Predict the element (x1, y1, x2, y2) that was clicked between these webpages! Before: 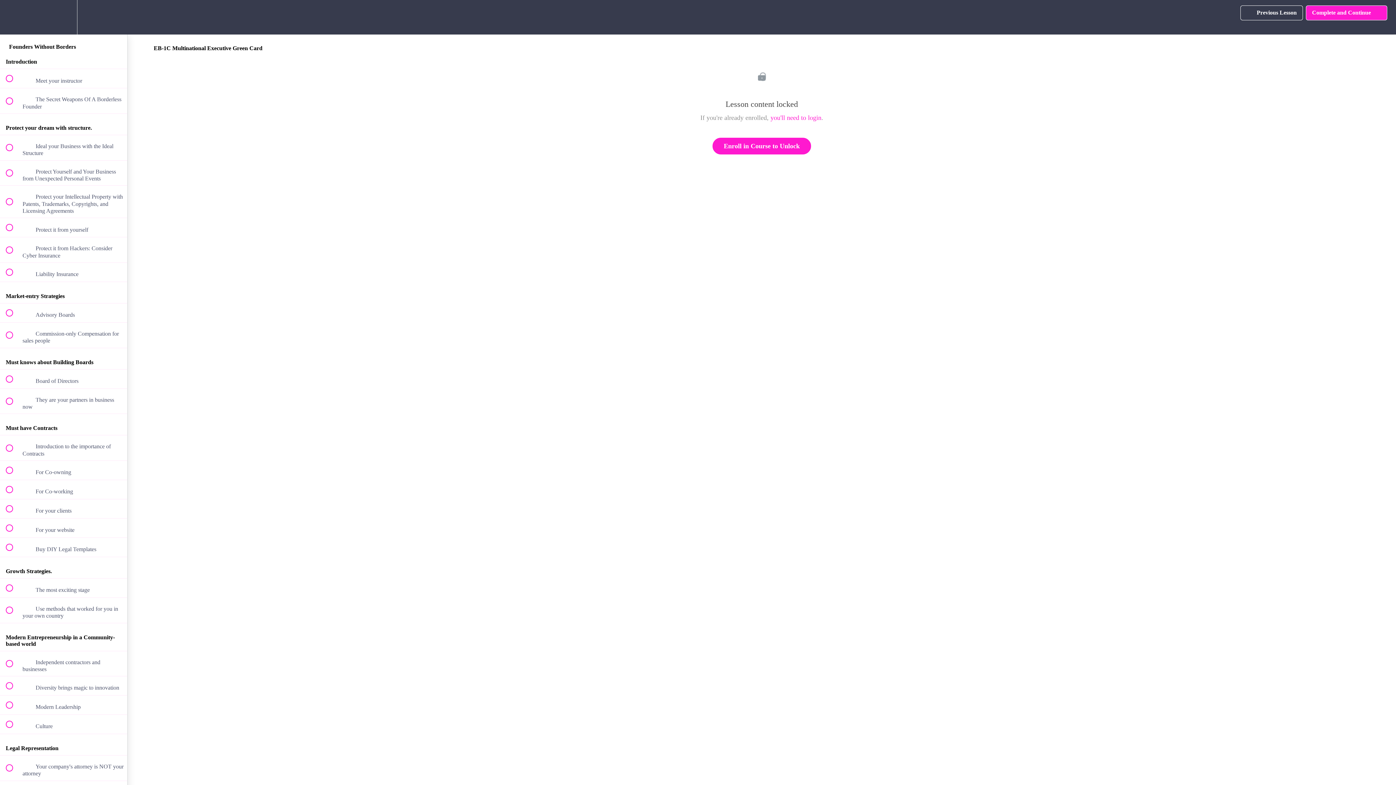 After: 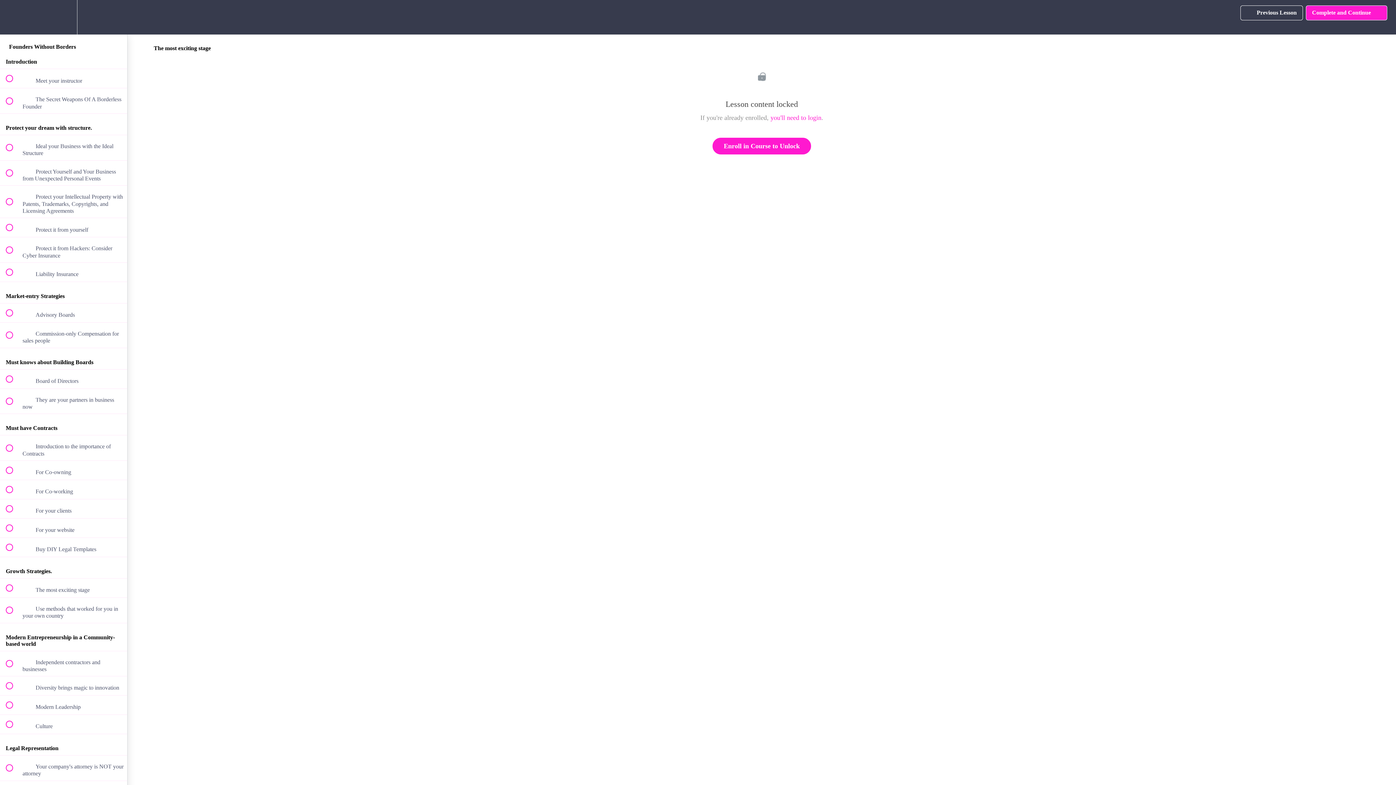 Action: bbox: (0, 578, 127, 597) label:  
 The most exciting stage